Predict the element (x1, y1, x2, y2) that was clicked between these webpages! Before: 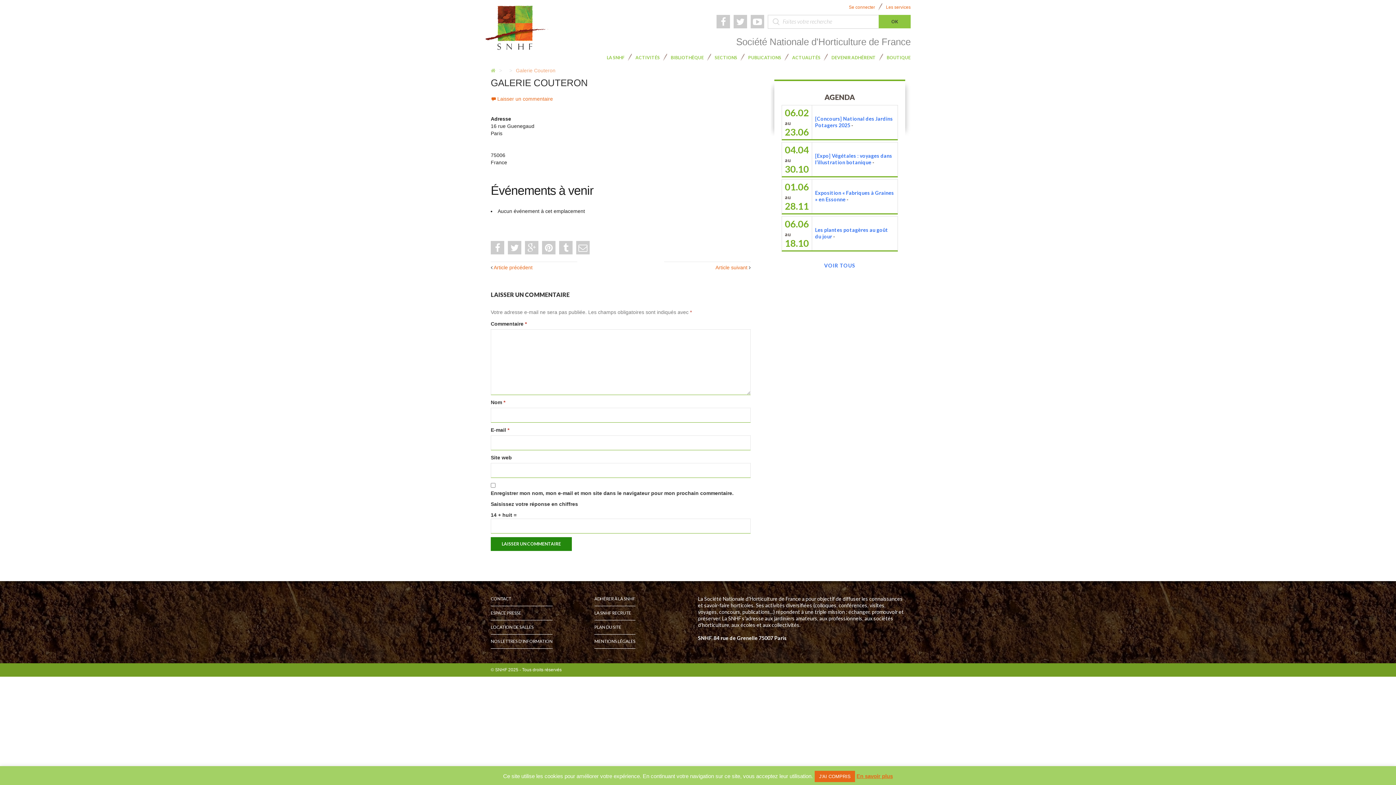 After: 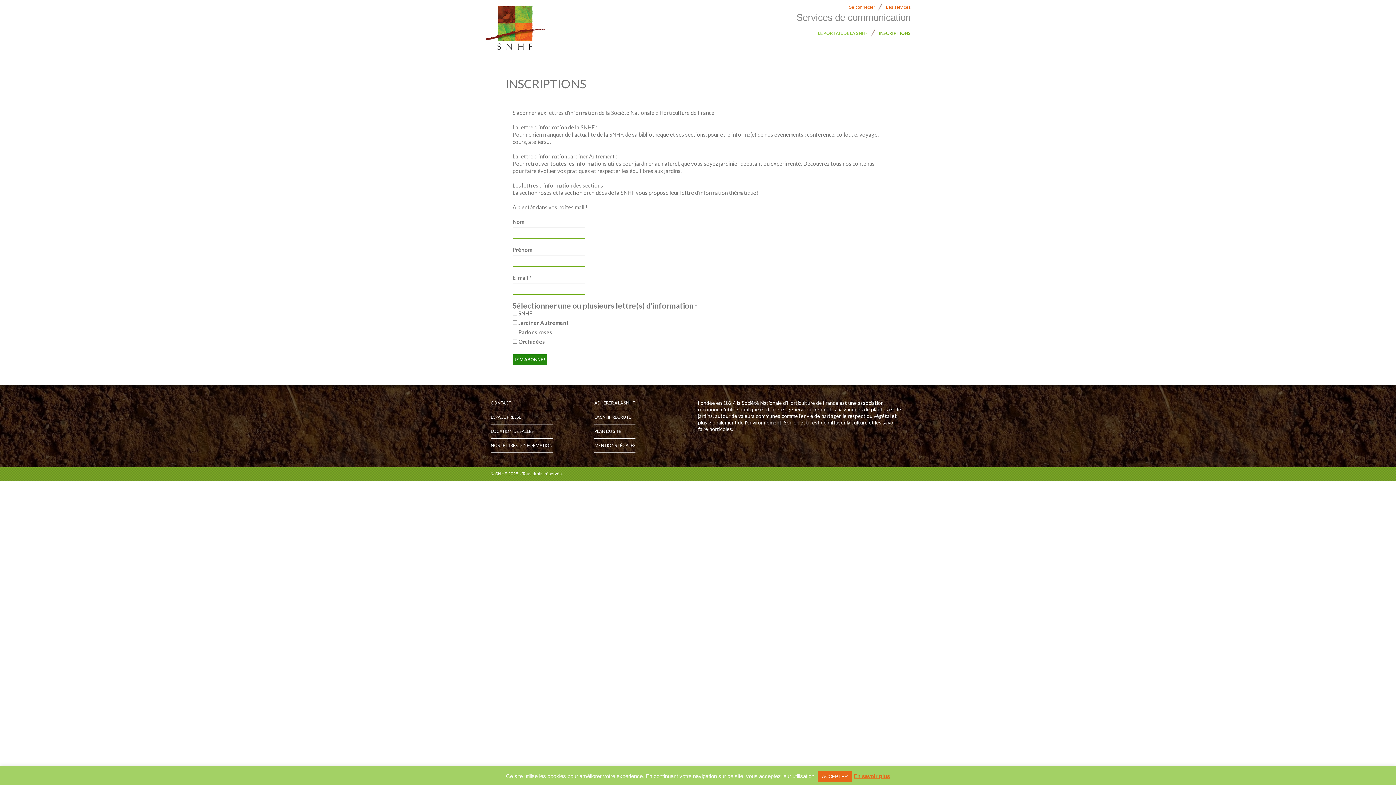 Action: bbox: (490, 638, 552, 644) label: NOS LETTRES D’INFORMATION